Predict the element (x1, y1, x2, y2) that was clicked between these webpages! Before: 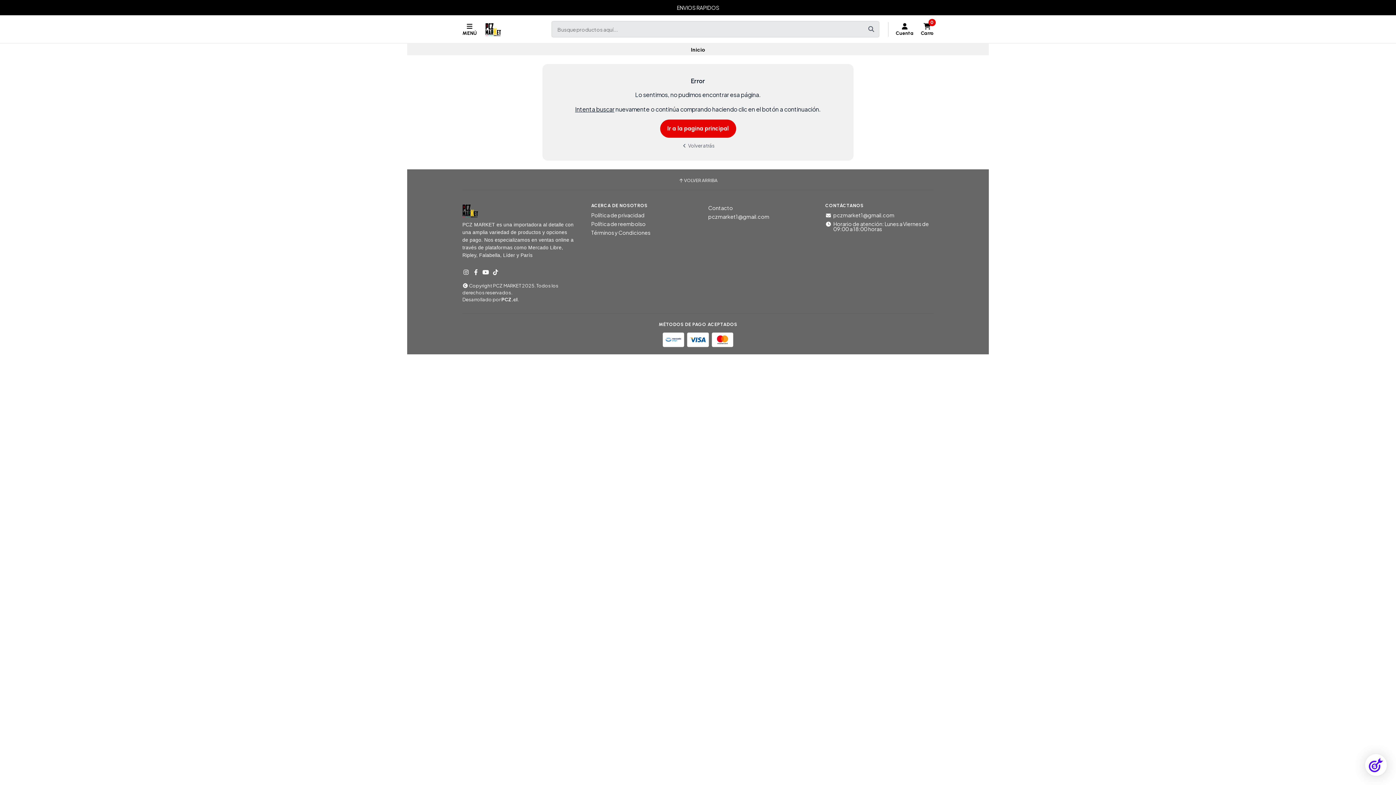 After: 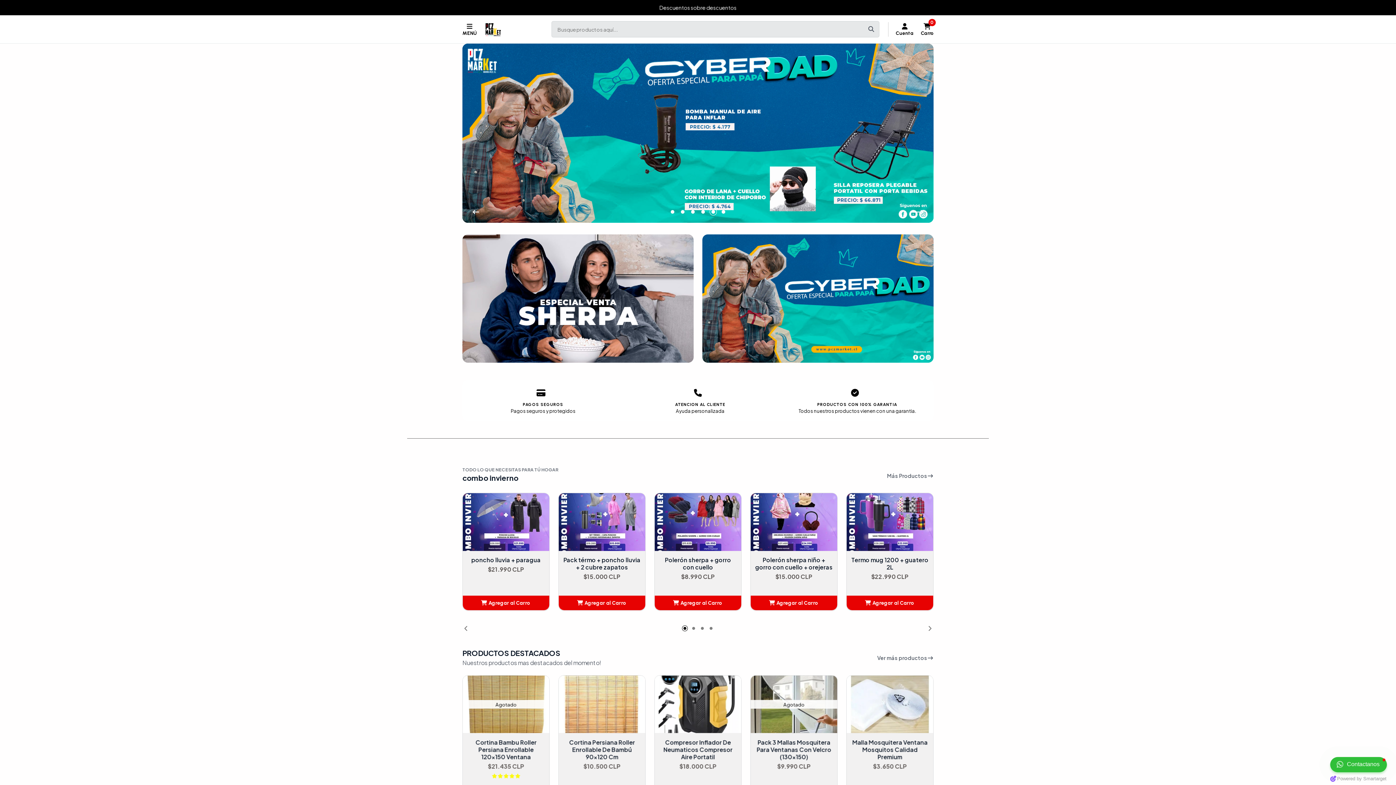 Action: bbox: (485, 22, 502, 36)